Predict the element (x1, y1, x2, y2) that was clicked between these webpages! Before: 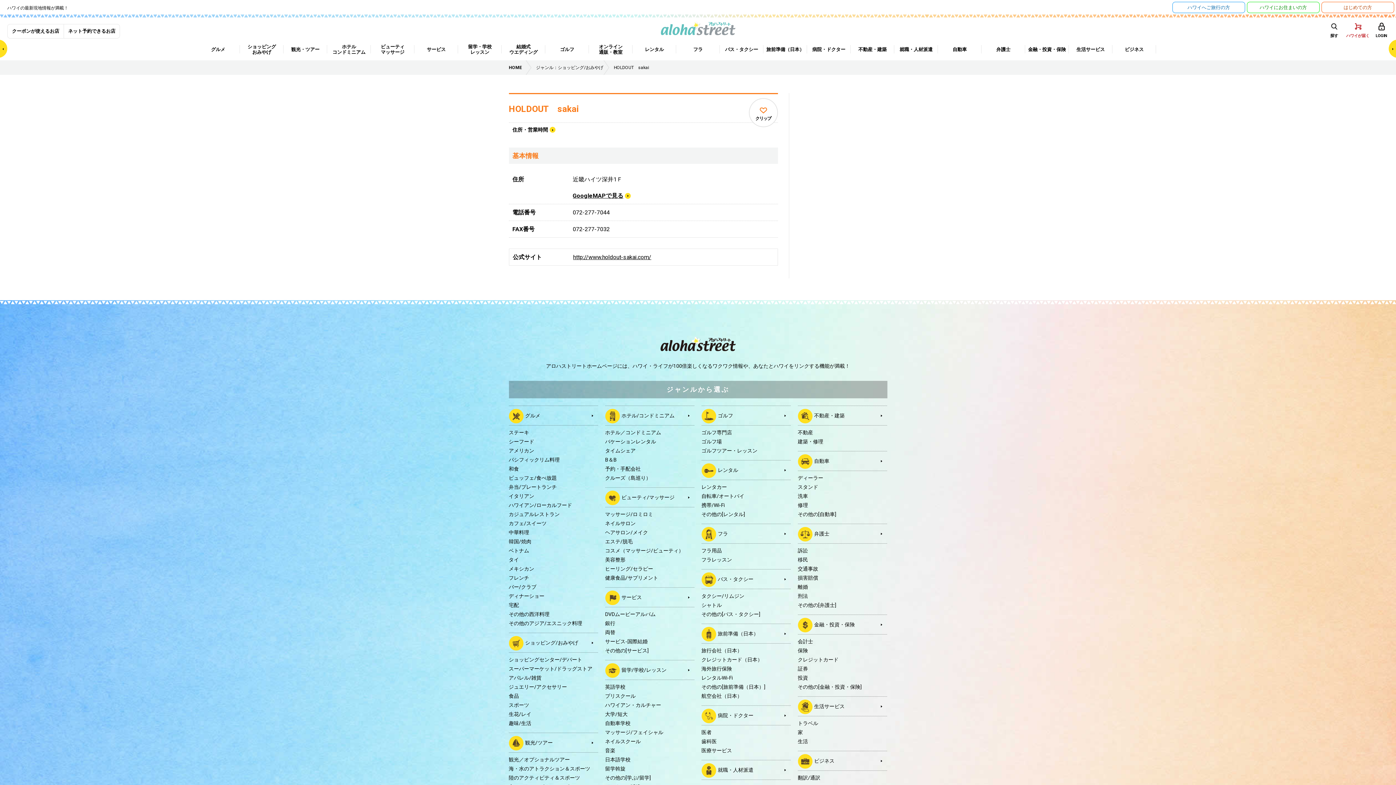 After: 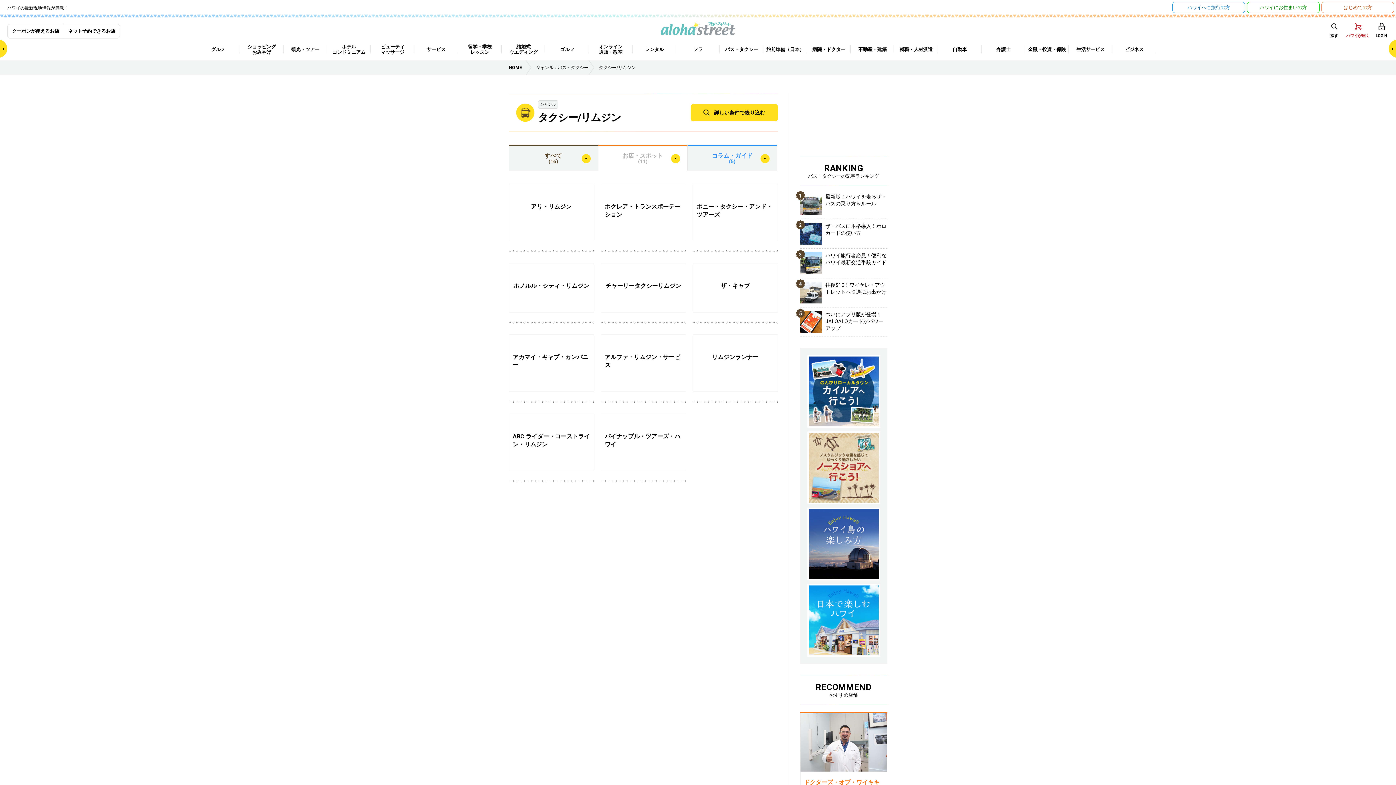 Action: label: タクシー/リムジン bbox: (701, 593, 744, 599)